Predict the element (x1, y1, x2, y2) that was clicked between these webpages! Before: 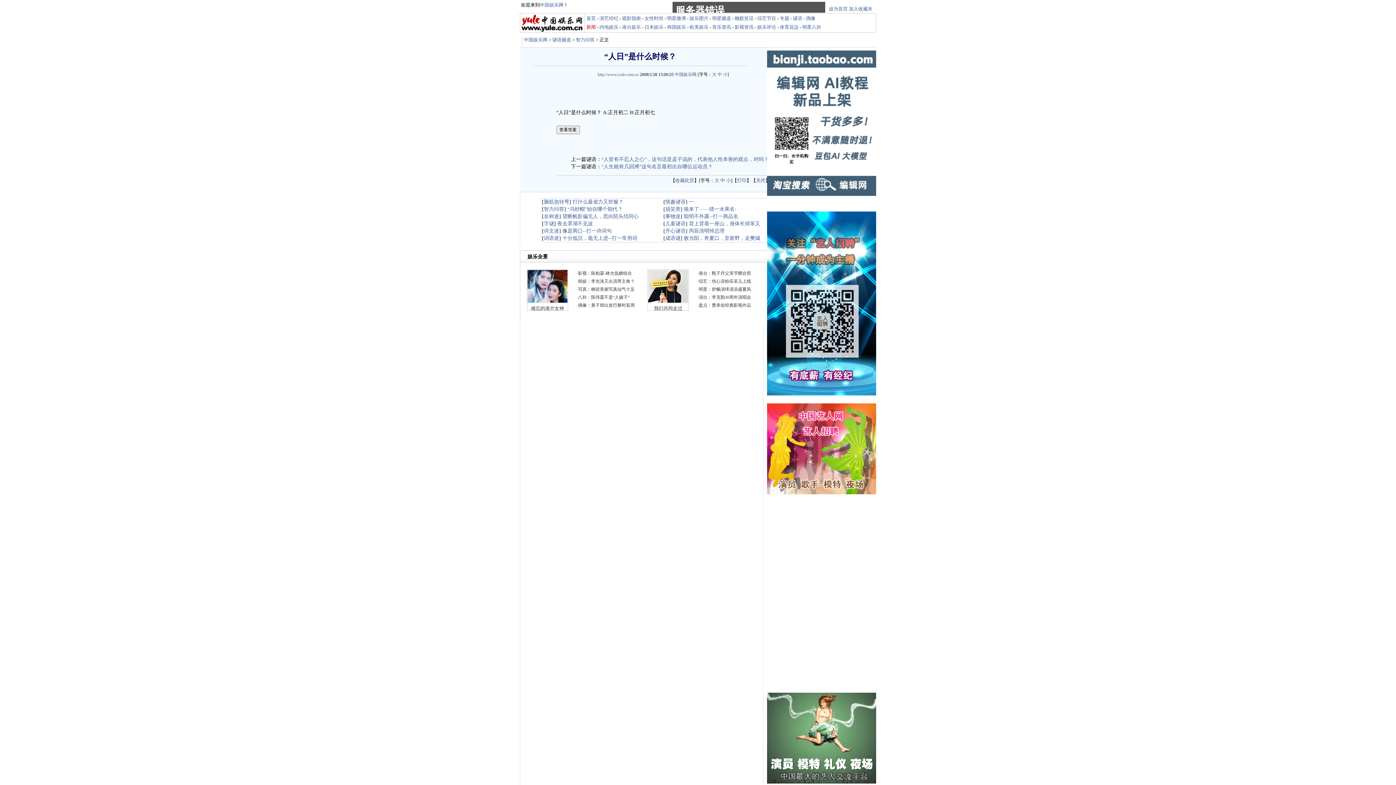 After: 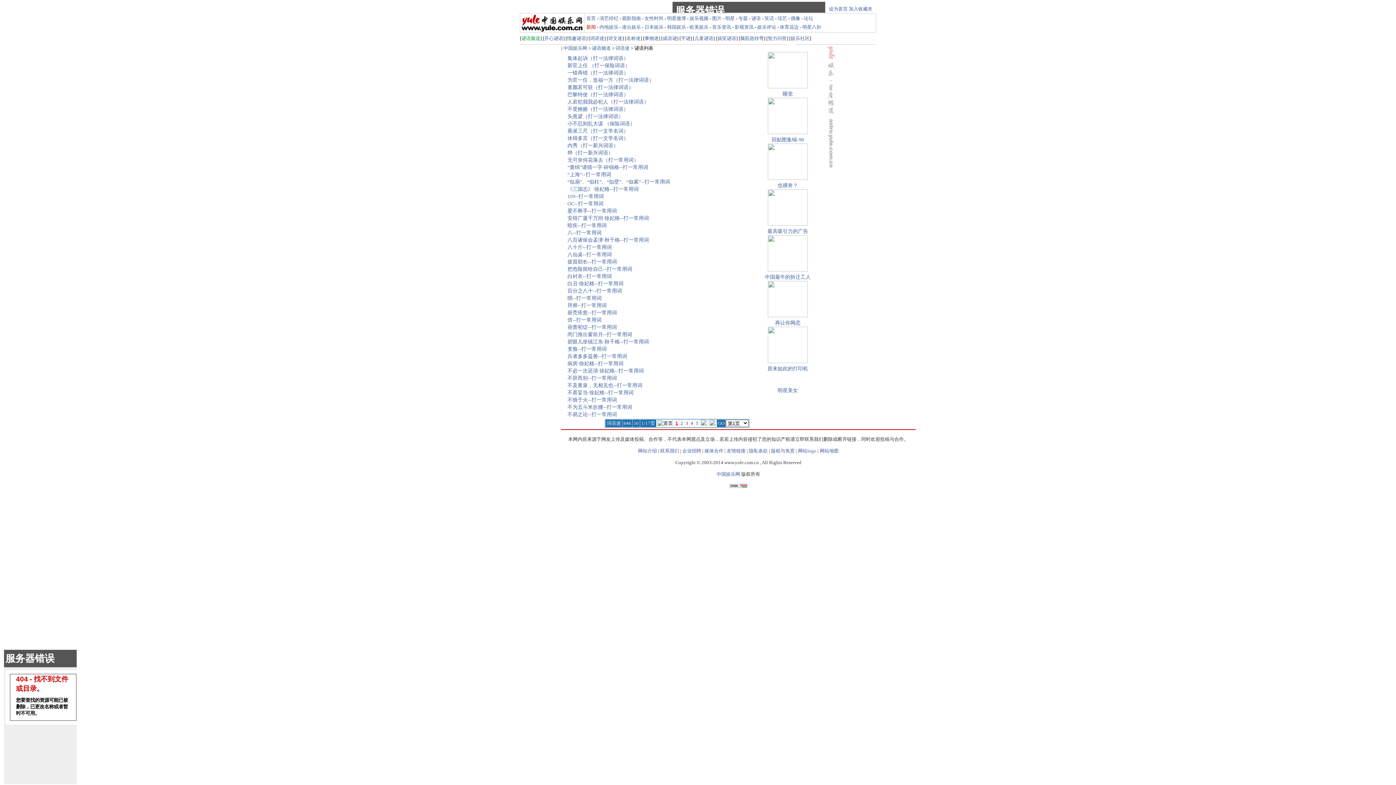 Action: bbox: (544, 235, 559, 241) label: 词语迷